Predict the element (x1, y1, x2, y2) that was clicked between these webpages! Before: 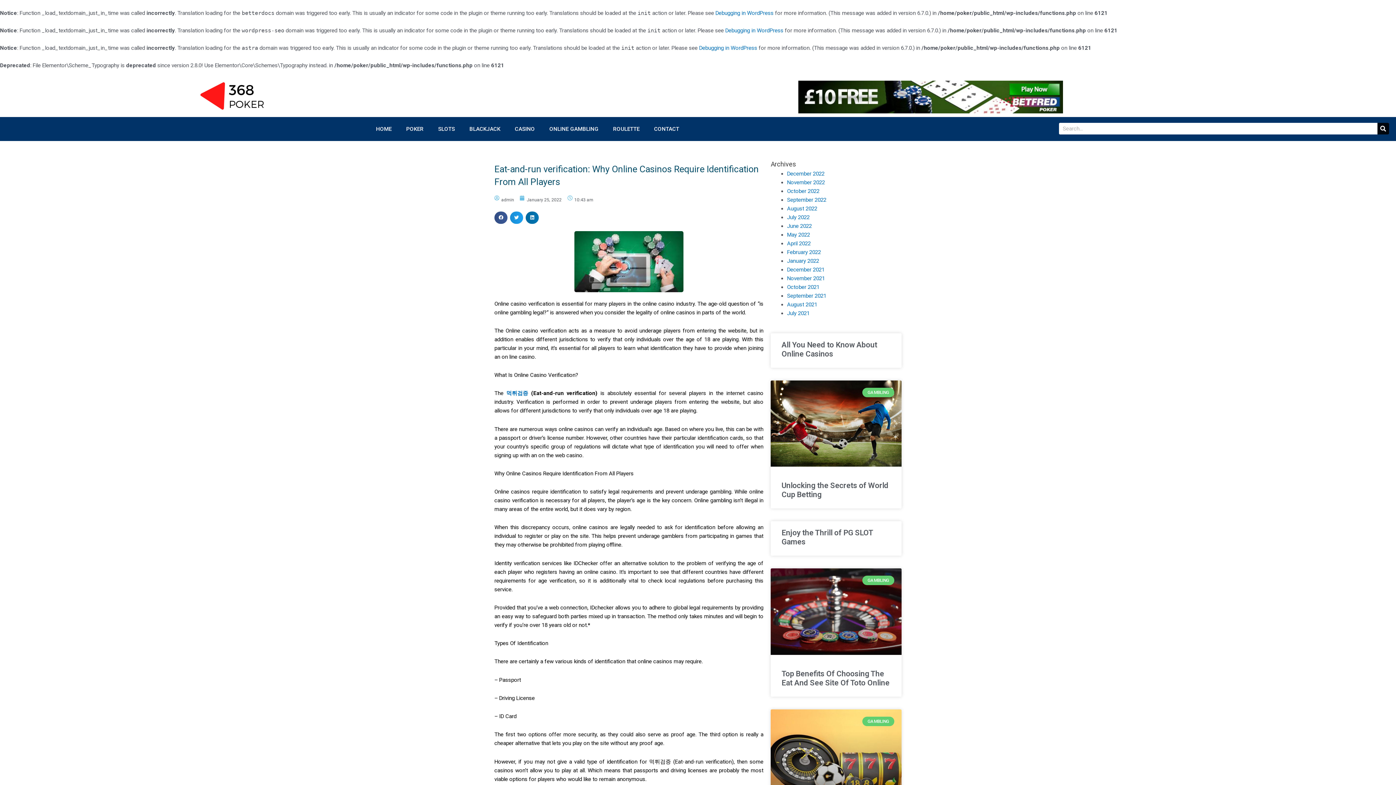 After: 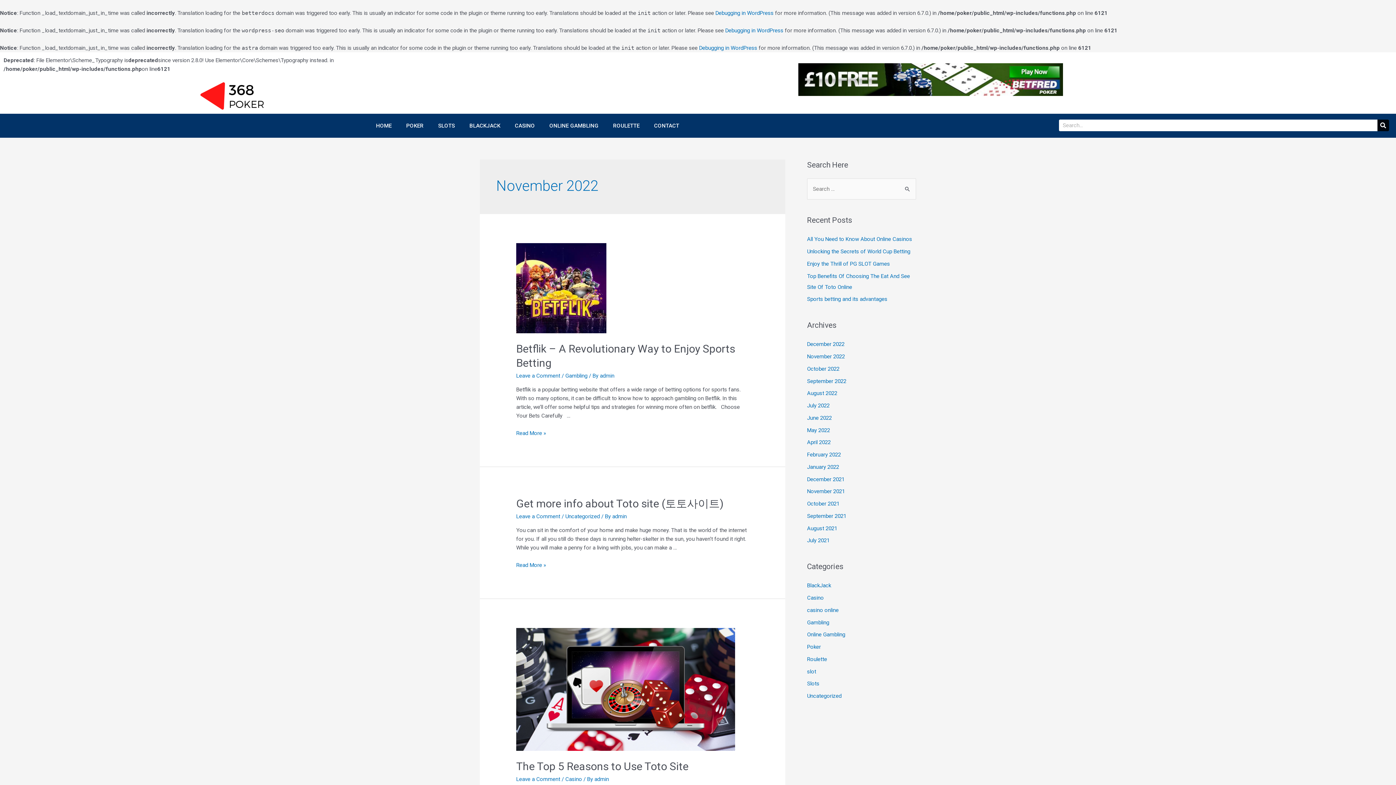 Action: bbox: (787, 179, 825, 185) label: November 2022